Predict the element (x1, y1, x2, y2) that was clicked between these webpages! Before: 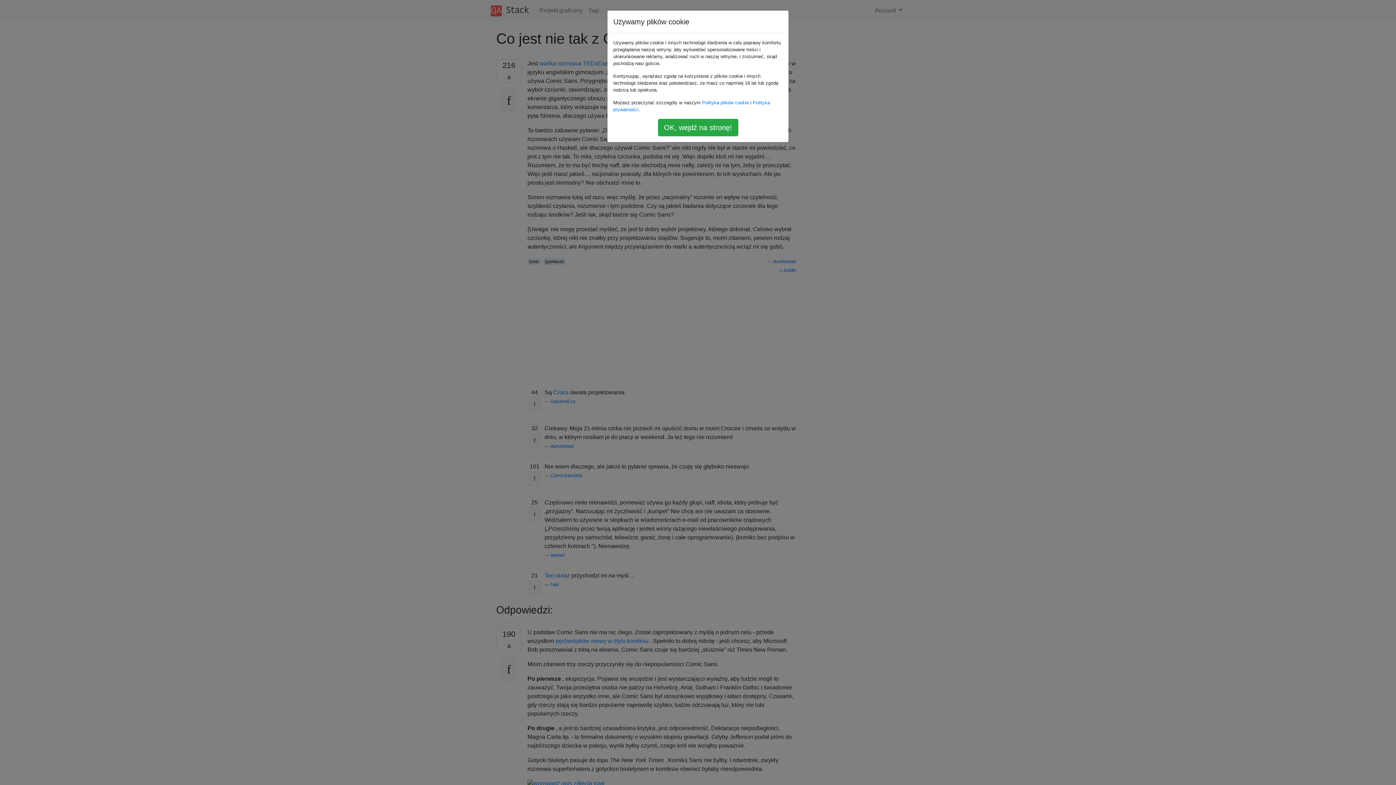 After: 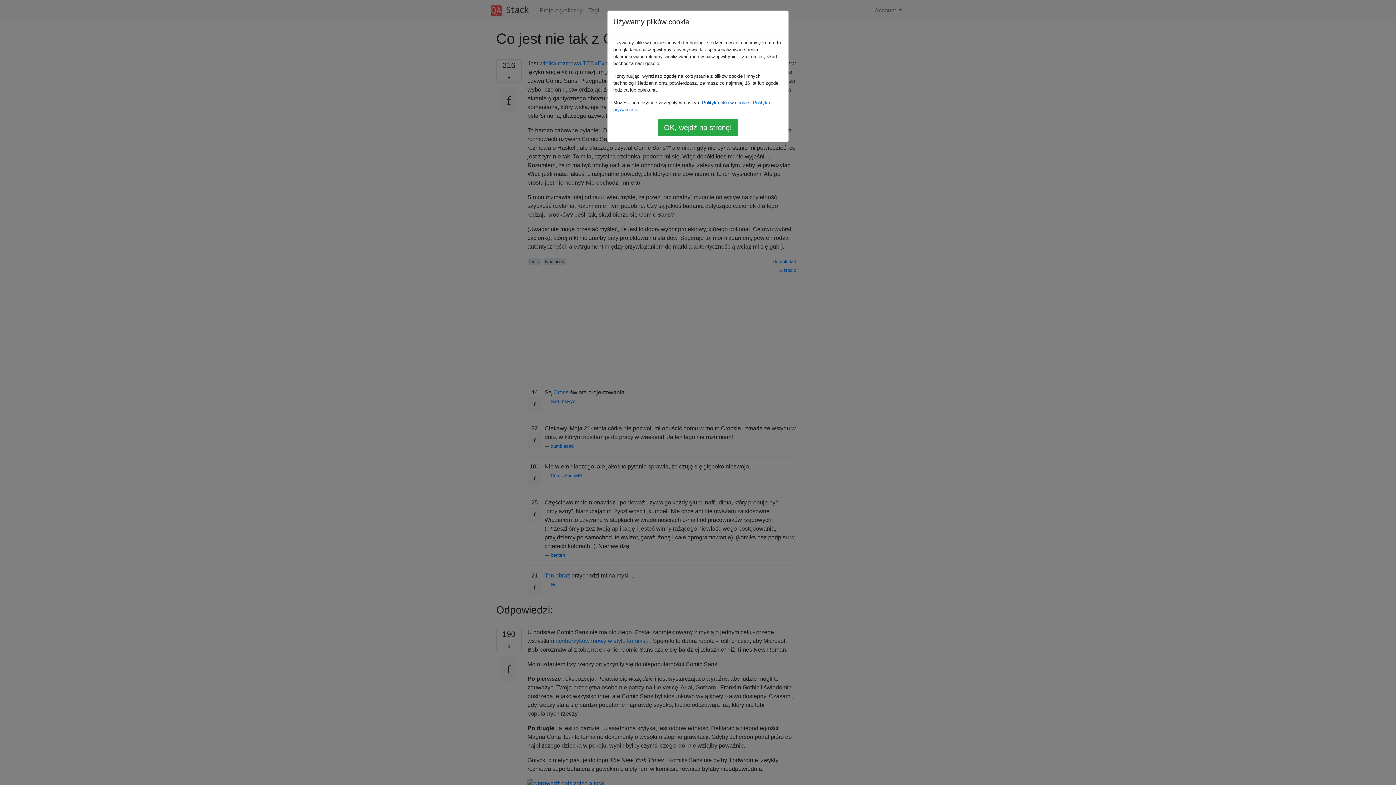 Action: label: Polityka plików cookie bbox: (702, 100, 749, 105)